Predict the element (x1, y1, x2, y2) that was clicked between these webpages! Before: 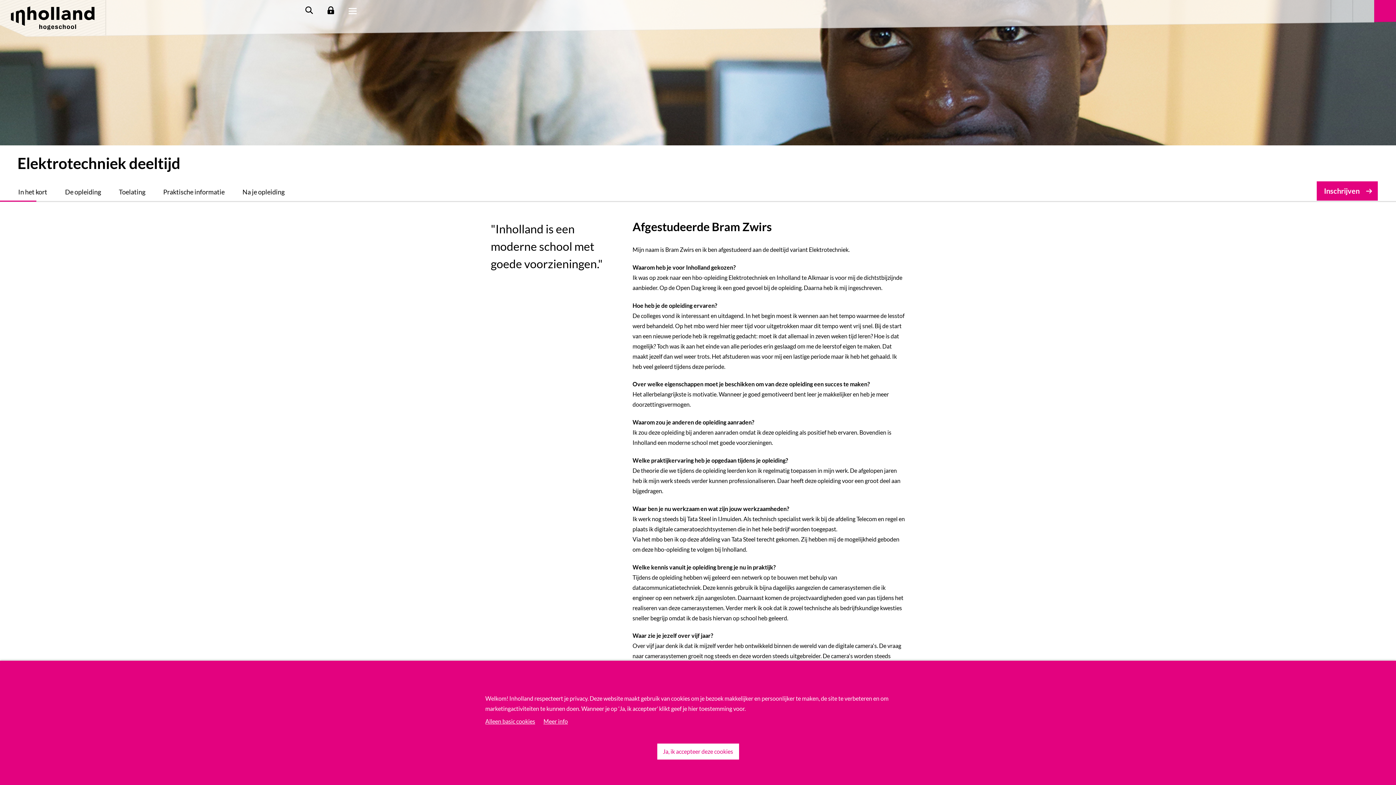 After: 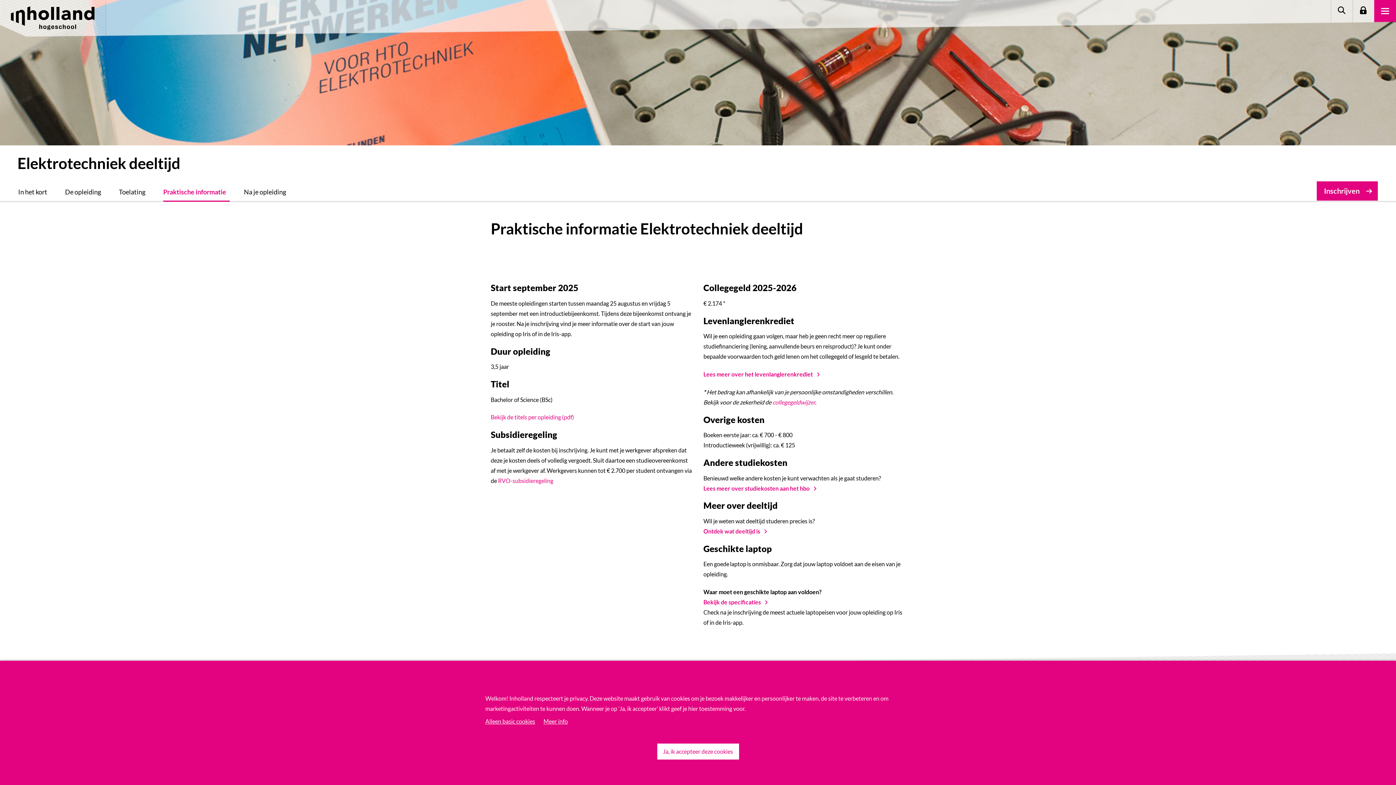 Action: bbox: (154, 181, 233, 202) label: Praktische informatie